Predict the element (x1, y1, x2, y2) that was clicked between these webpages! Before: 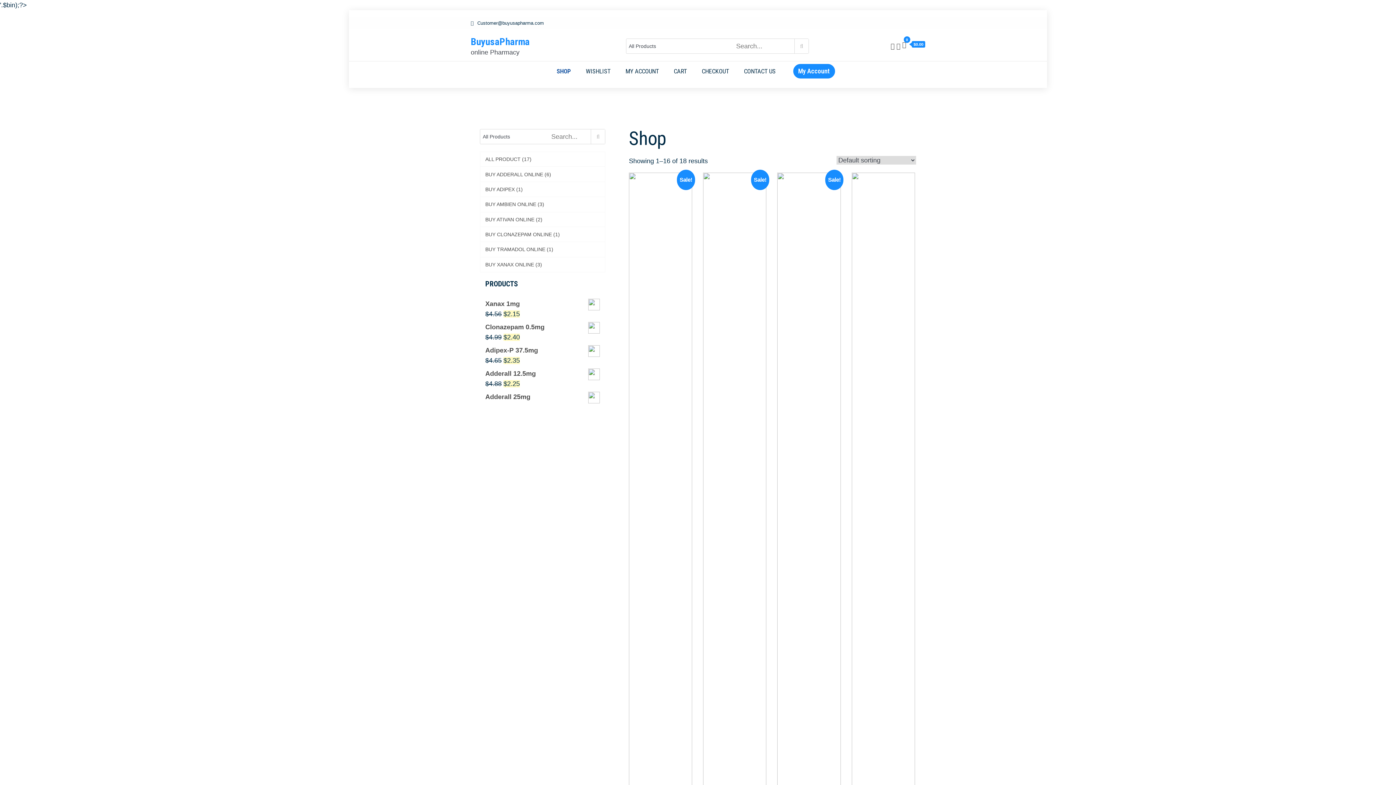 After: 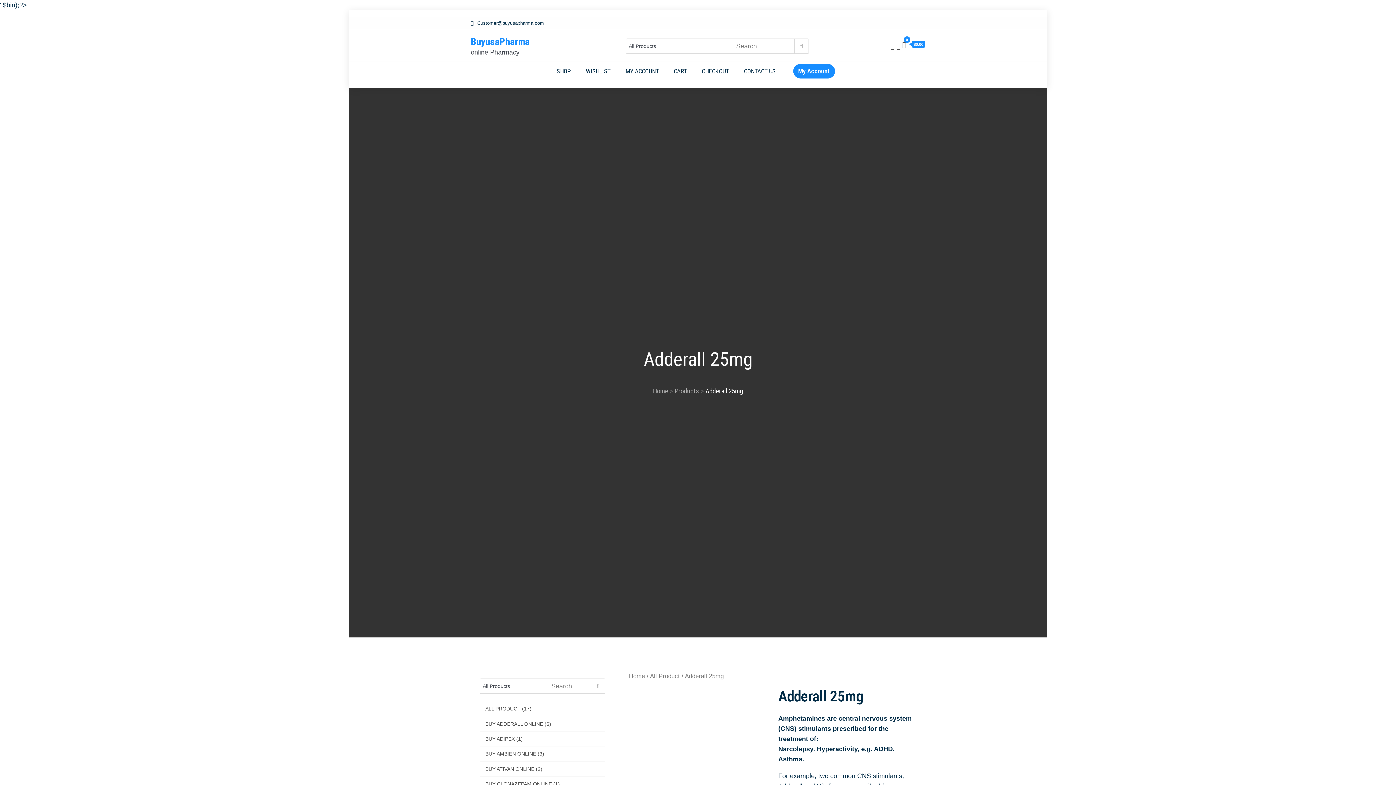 Action: label: Adderall 25mg bbox: (851, 172, 915, 978)